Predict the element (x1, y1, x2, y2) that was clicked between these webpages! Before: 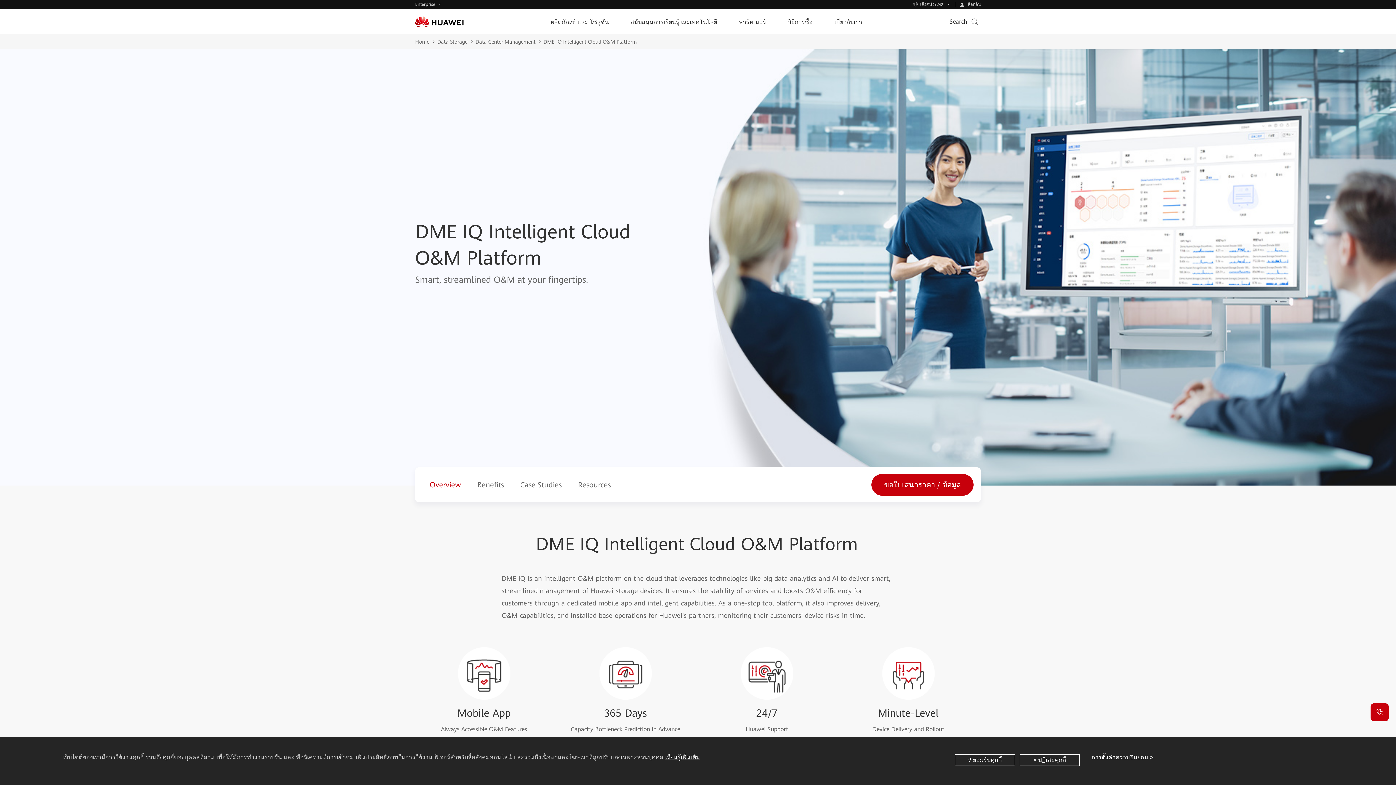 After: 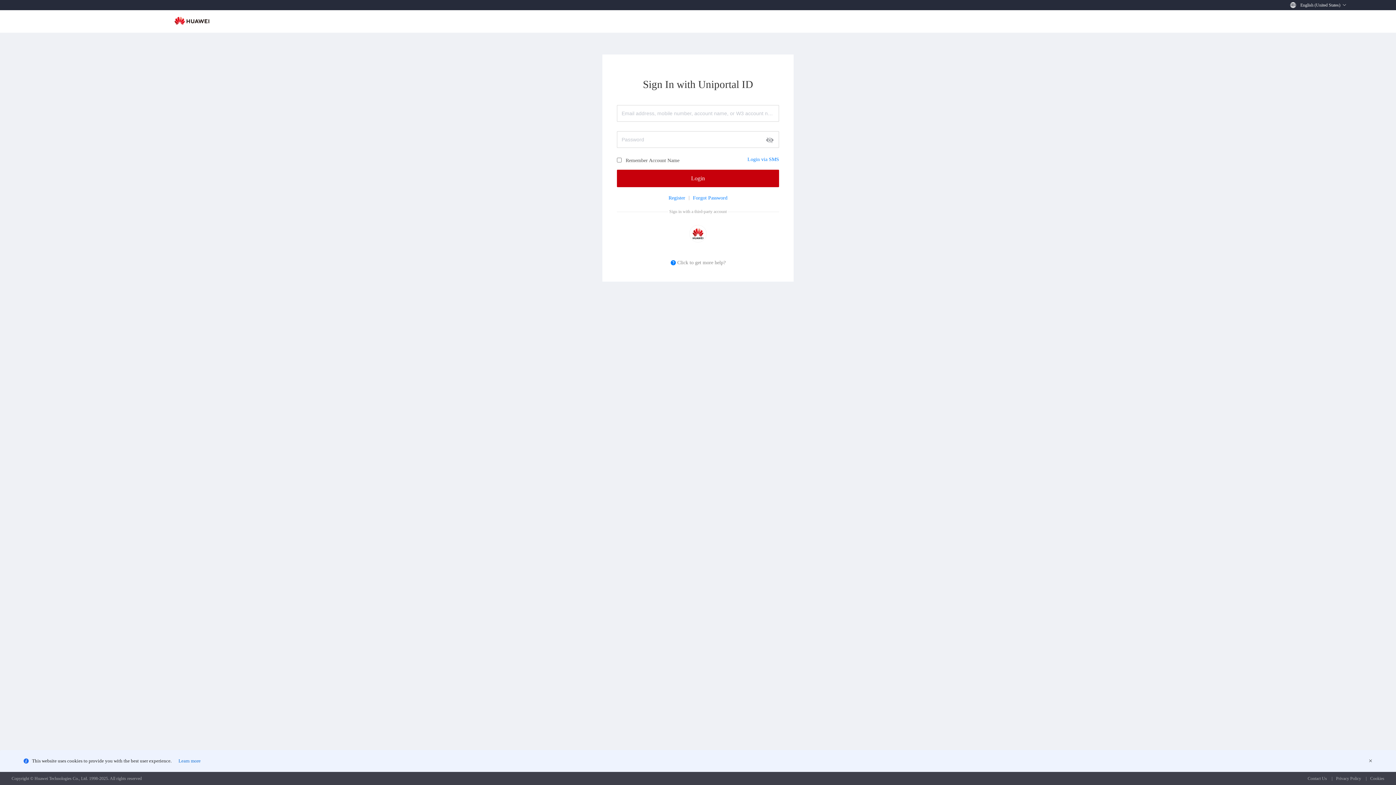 Action: label:  ล็อกอิน bbox: (955, 2, 985, 6)